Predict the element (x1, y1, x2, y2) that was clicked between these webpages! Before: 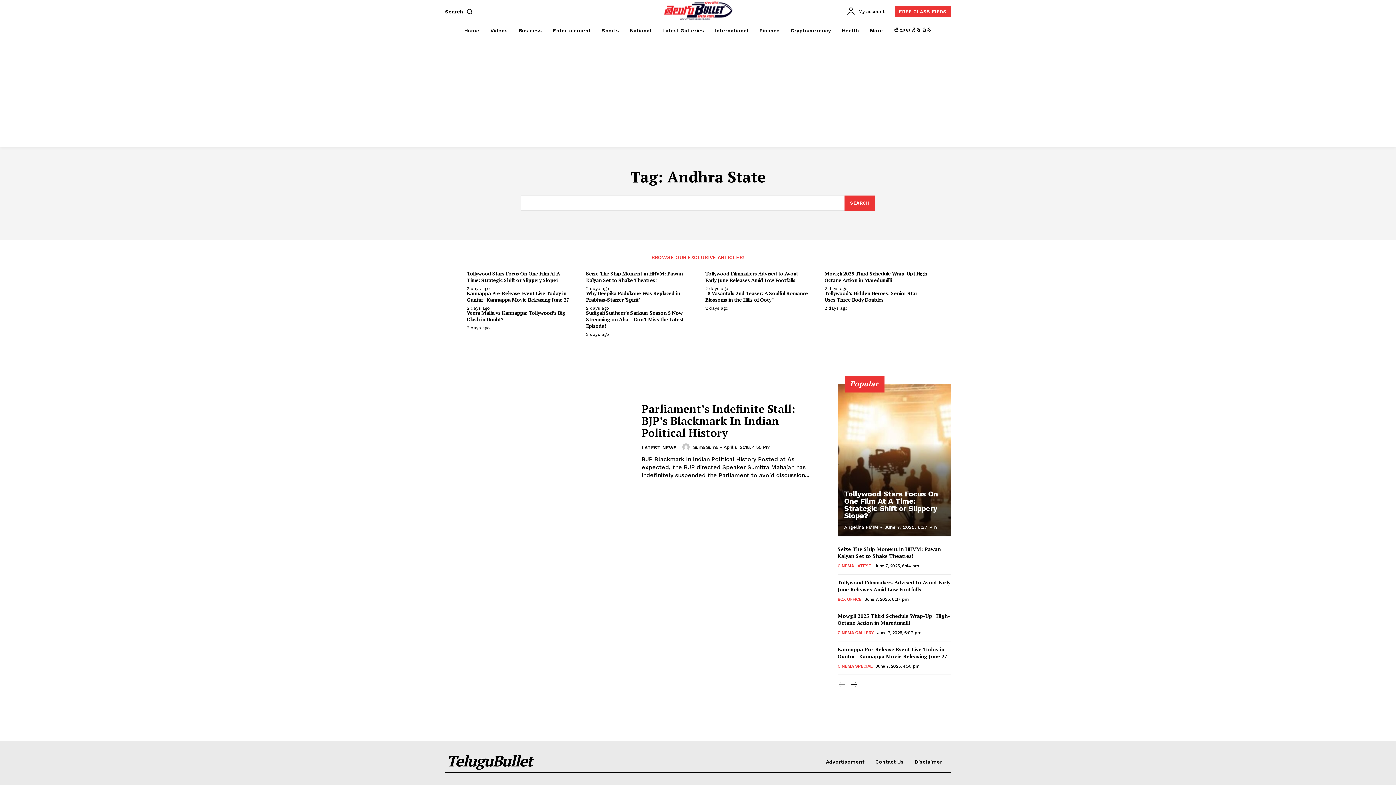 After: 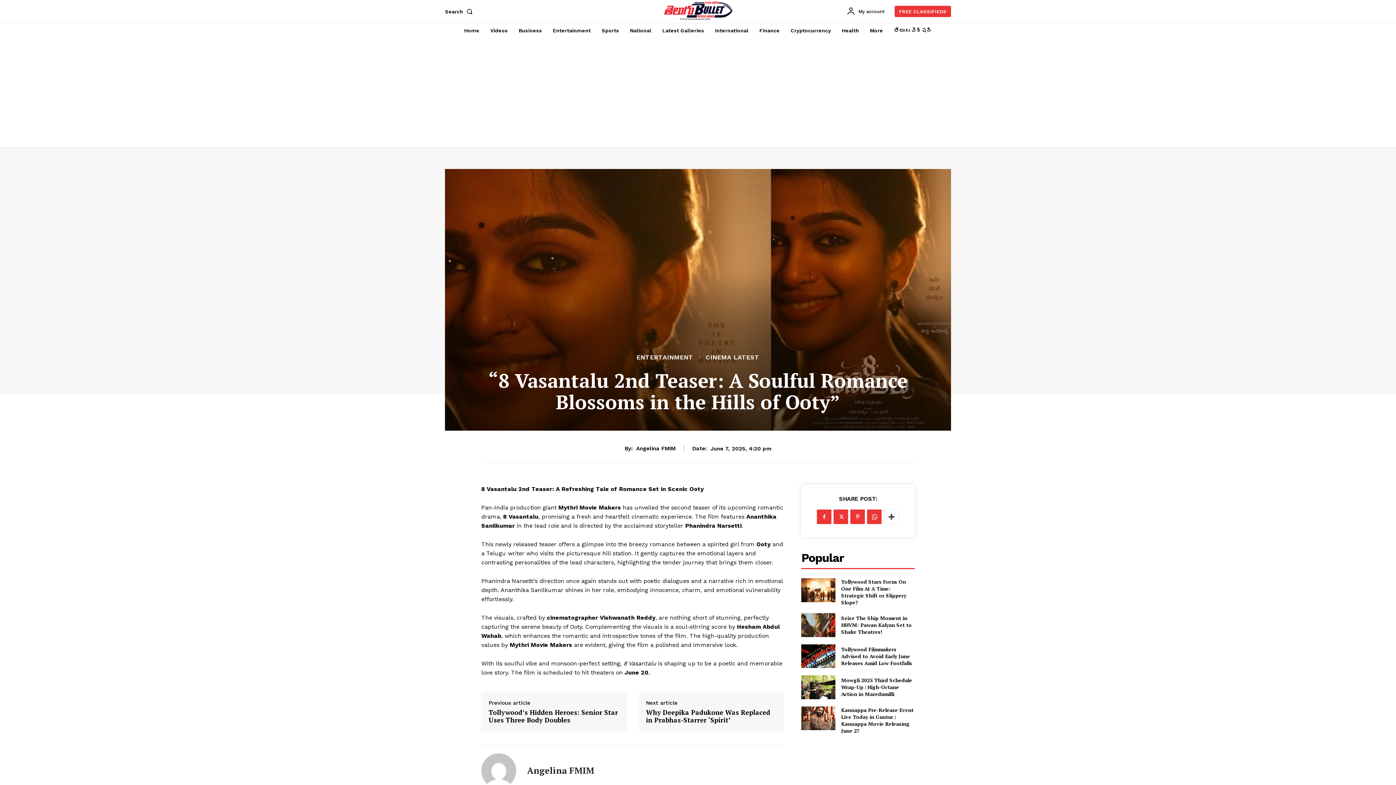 Action: bbox: (705, 289, 808, 303) label: “8 Vasantalu 2nd Teaser: A Soulful Romance Blossoms in the Hills of Ooty”